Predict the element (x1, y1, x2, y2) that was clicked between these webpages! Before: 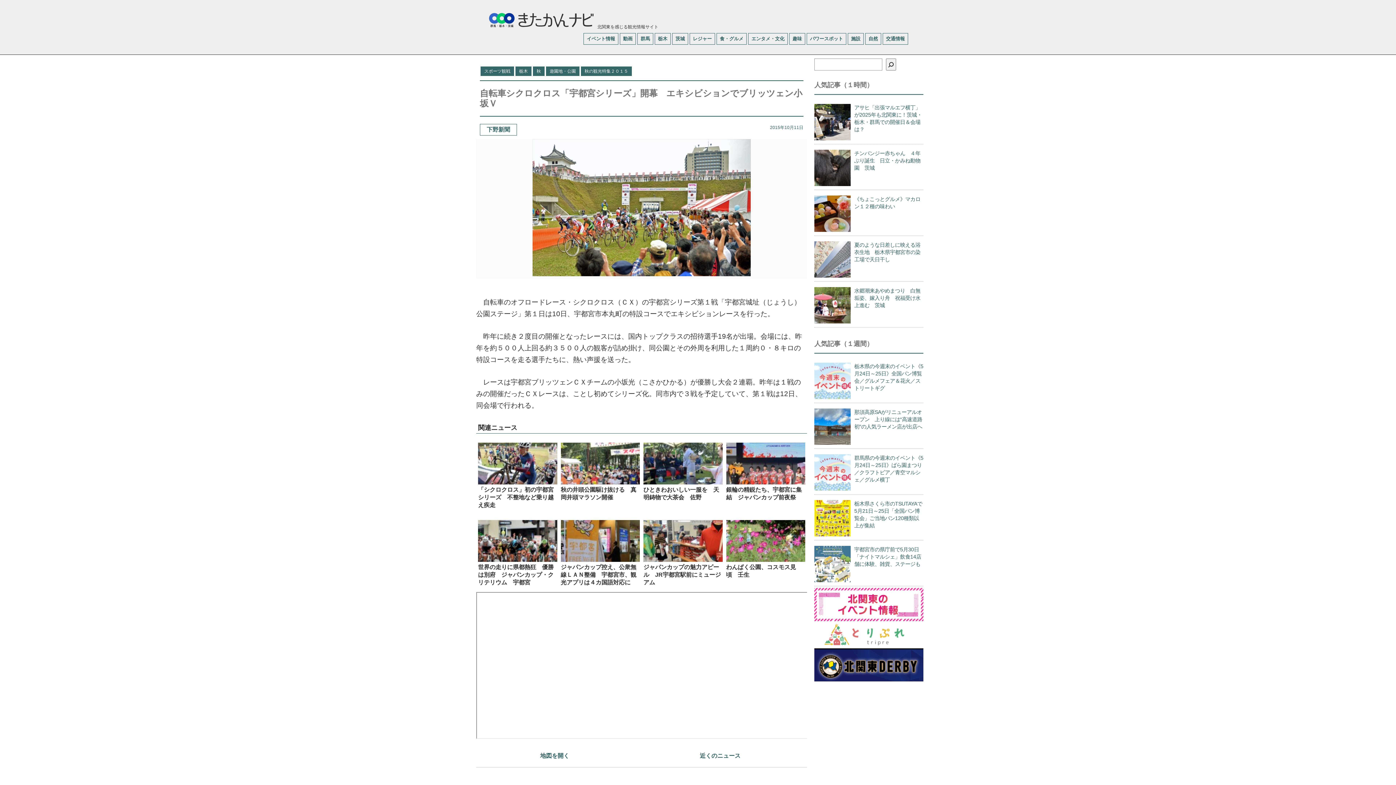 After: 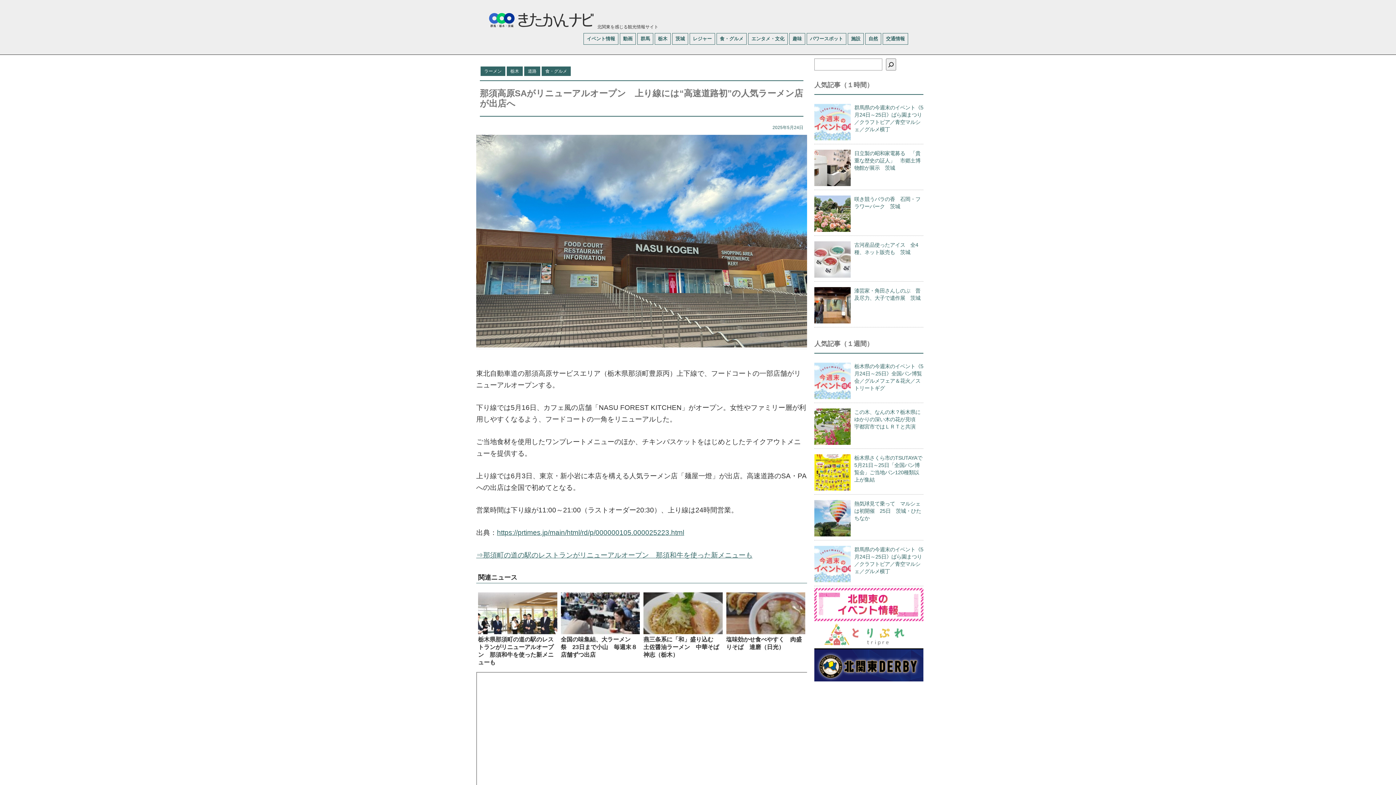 Action: label: 那須高原SAがリニューアルオープン　上り線には“高速道路初”の人気ラーメン店が出店へ bbox: (854, 409, 922, 429)